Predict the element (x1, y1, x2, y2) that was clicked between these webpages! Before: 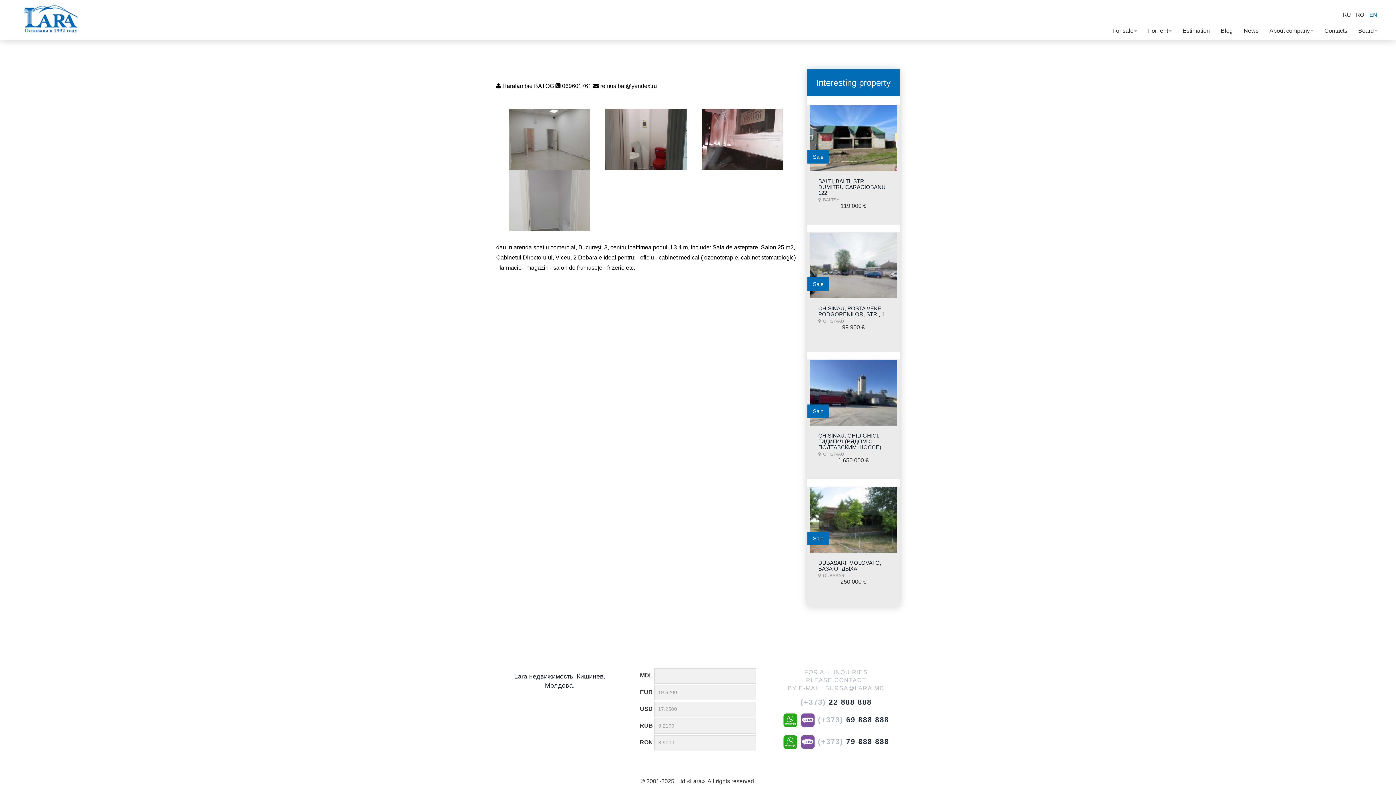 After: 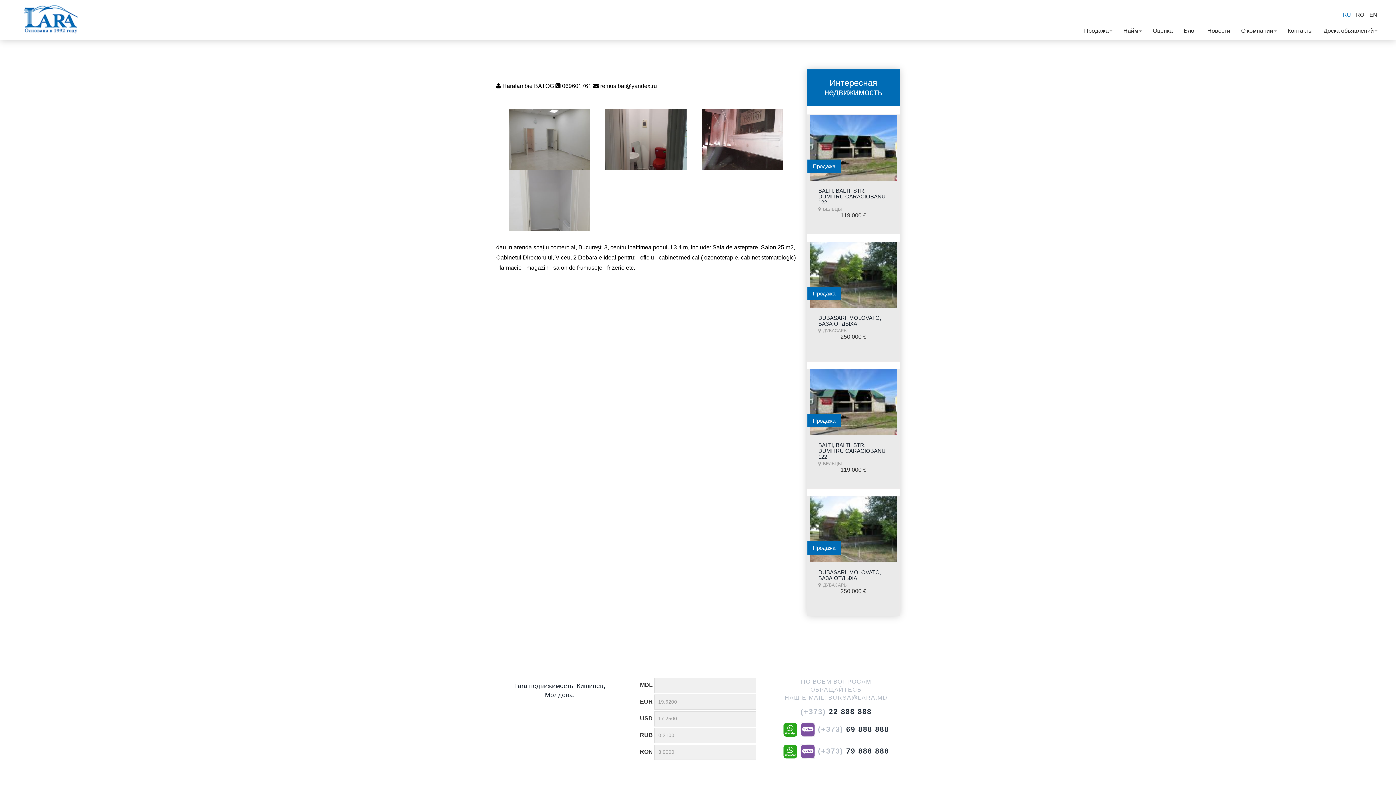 Action: label: RU bbox: (1343, 11, 1351, 17)